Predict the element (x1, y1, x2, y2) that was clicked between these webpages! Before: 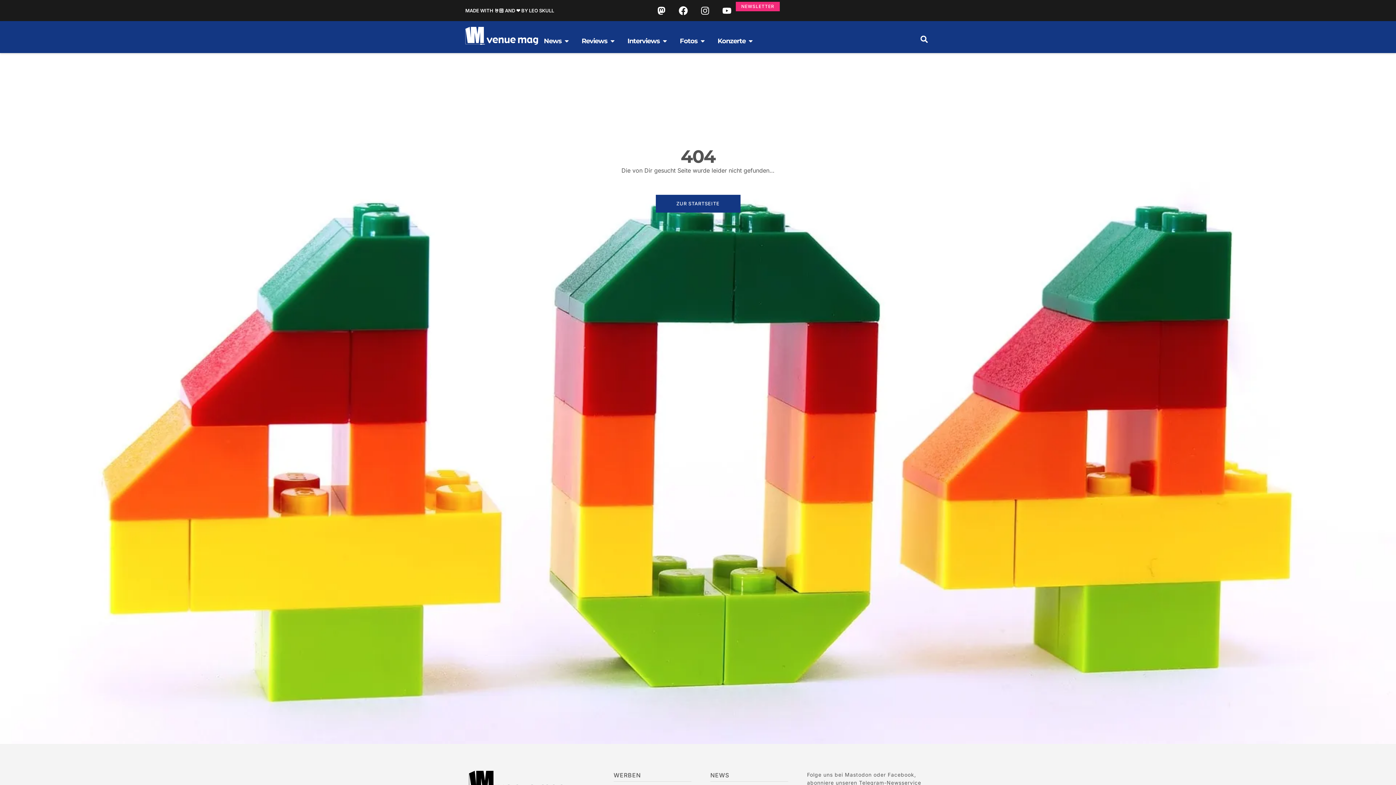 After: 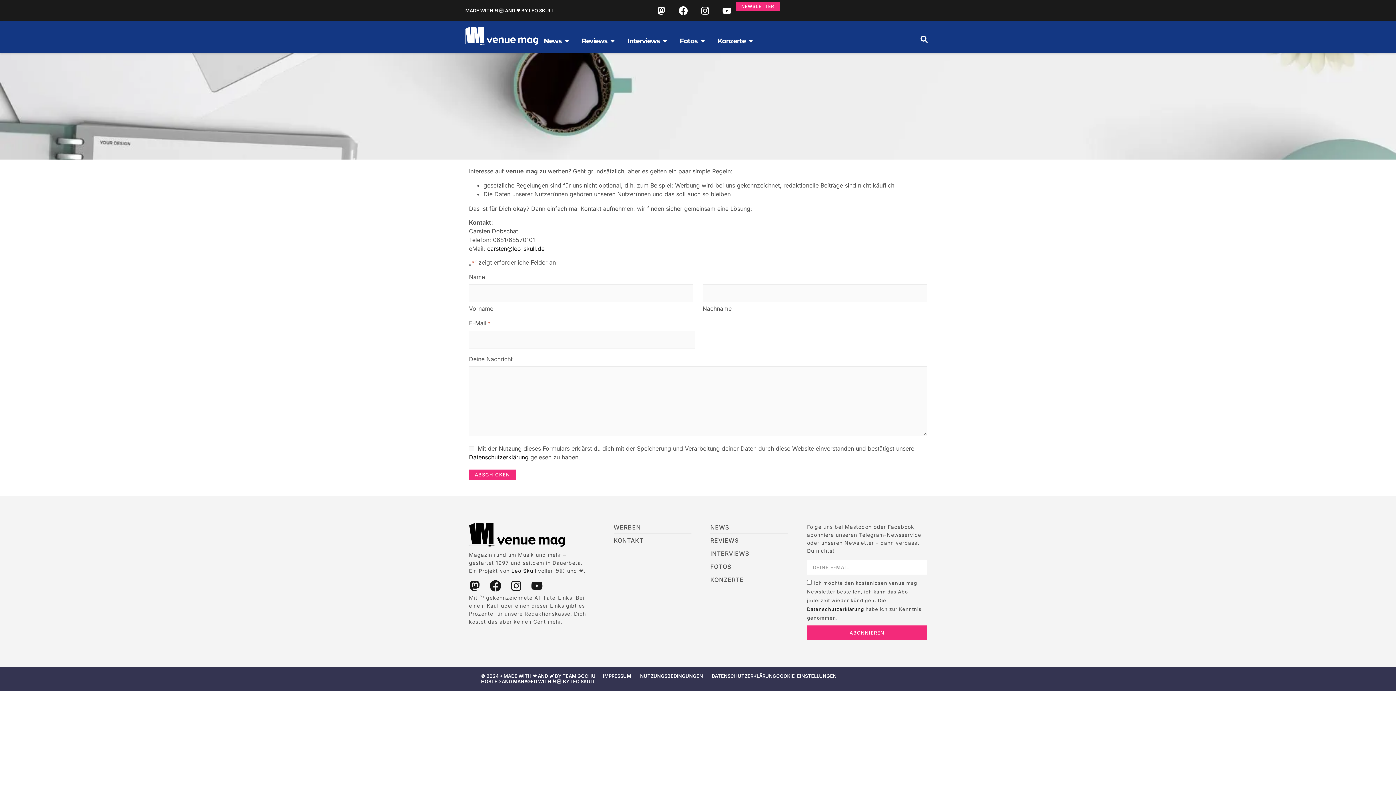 Action: bbox: (613, 771, 691, 779) label: WERBEN